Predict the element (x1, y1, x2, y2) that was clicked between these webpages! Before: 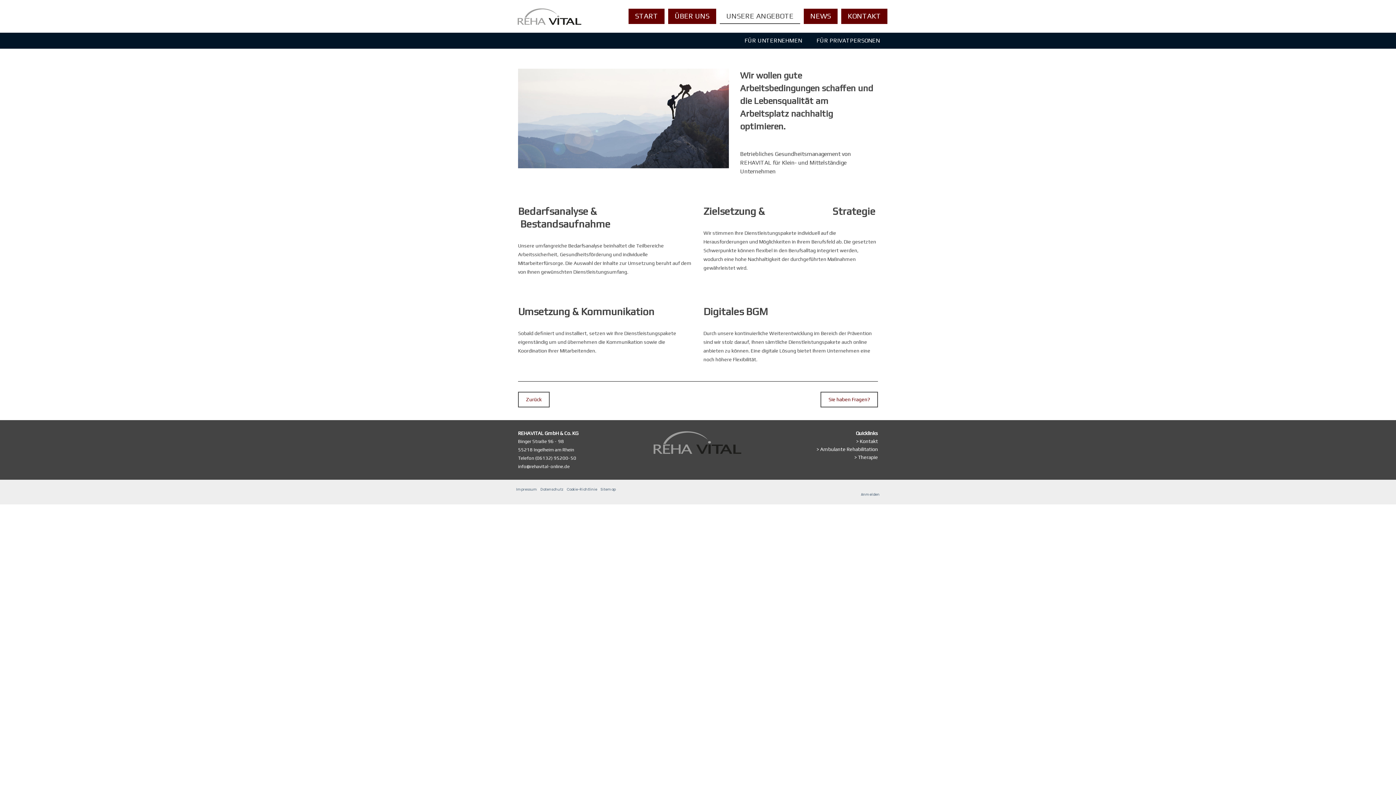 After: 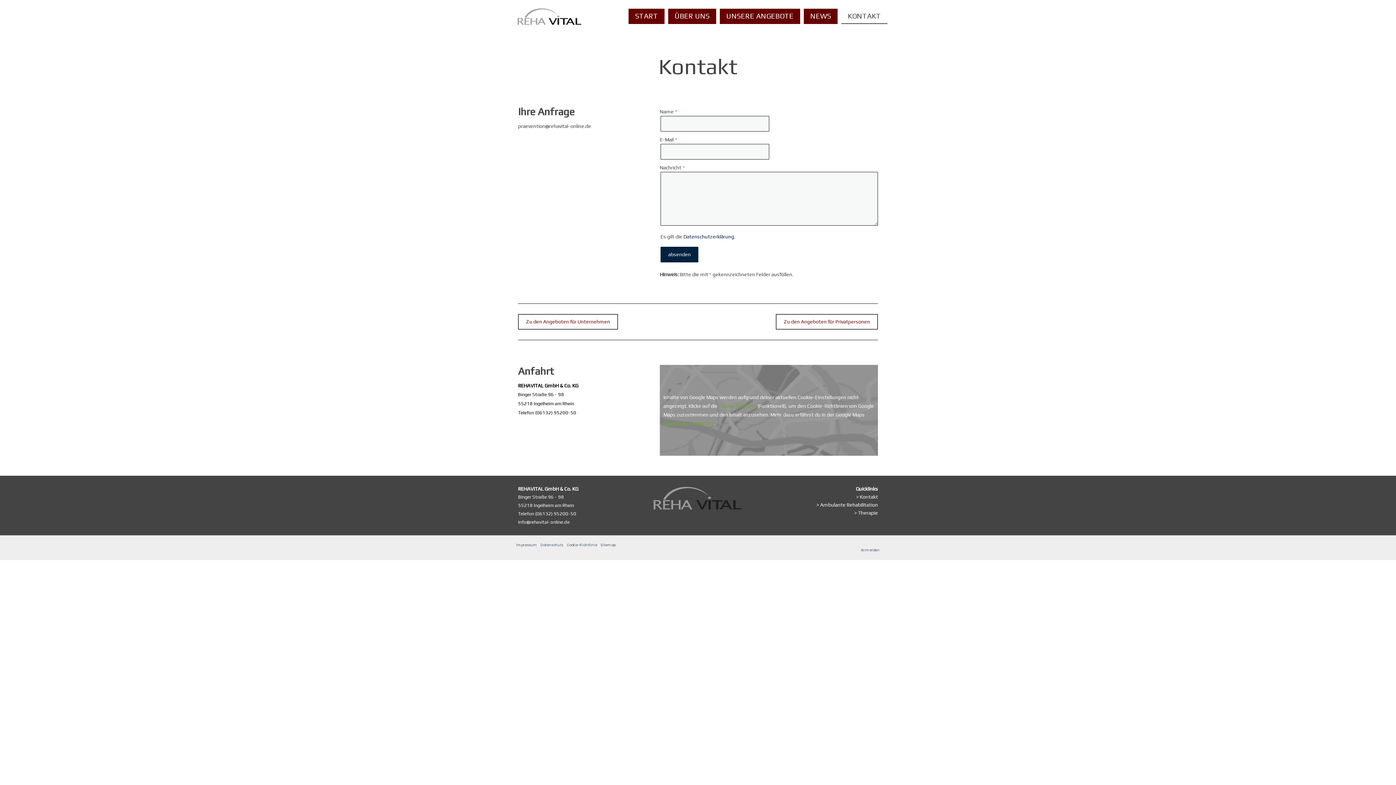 Action: bbox: (860, 438, 878, 444) label: Kontakt